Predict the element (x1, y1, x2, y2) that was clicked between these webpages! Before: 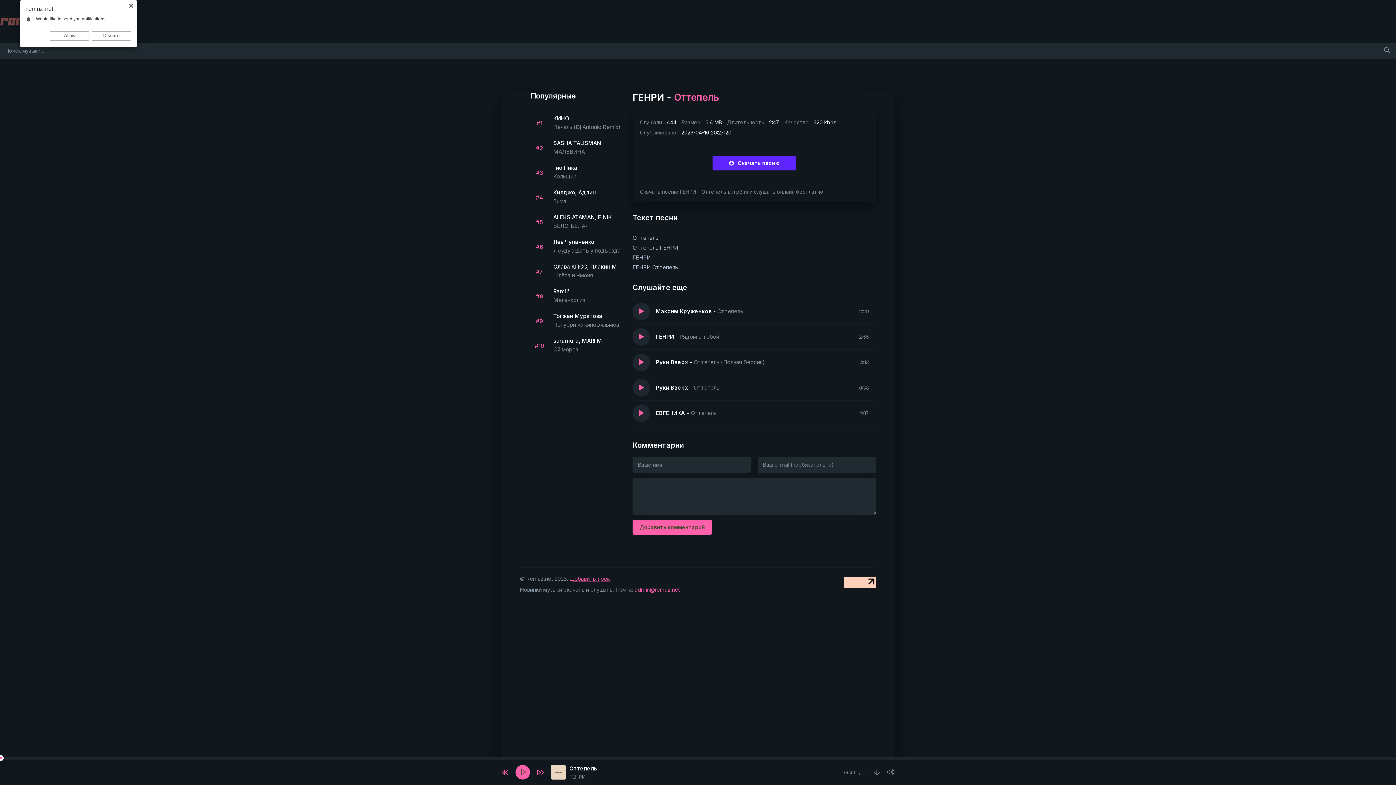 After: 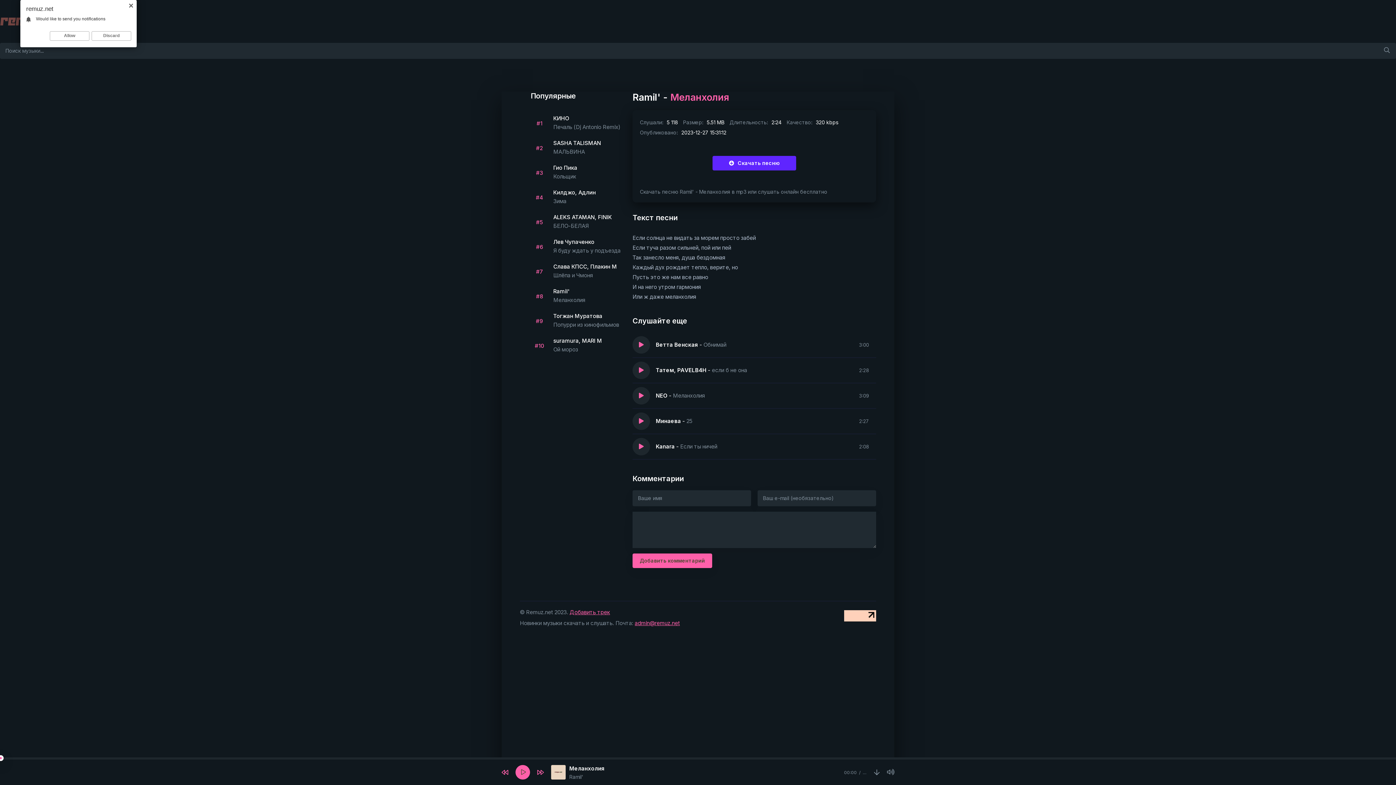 Action: bbox: (553, 287, 632, 305) label: Ramil'
Меланхолия